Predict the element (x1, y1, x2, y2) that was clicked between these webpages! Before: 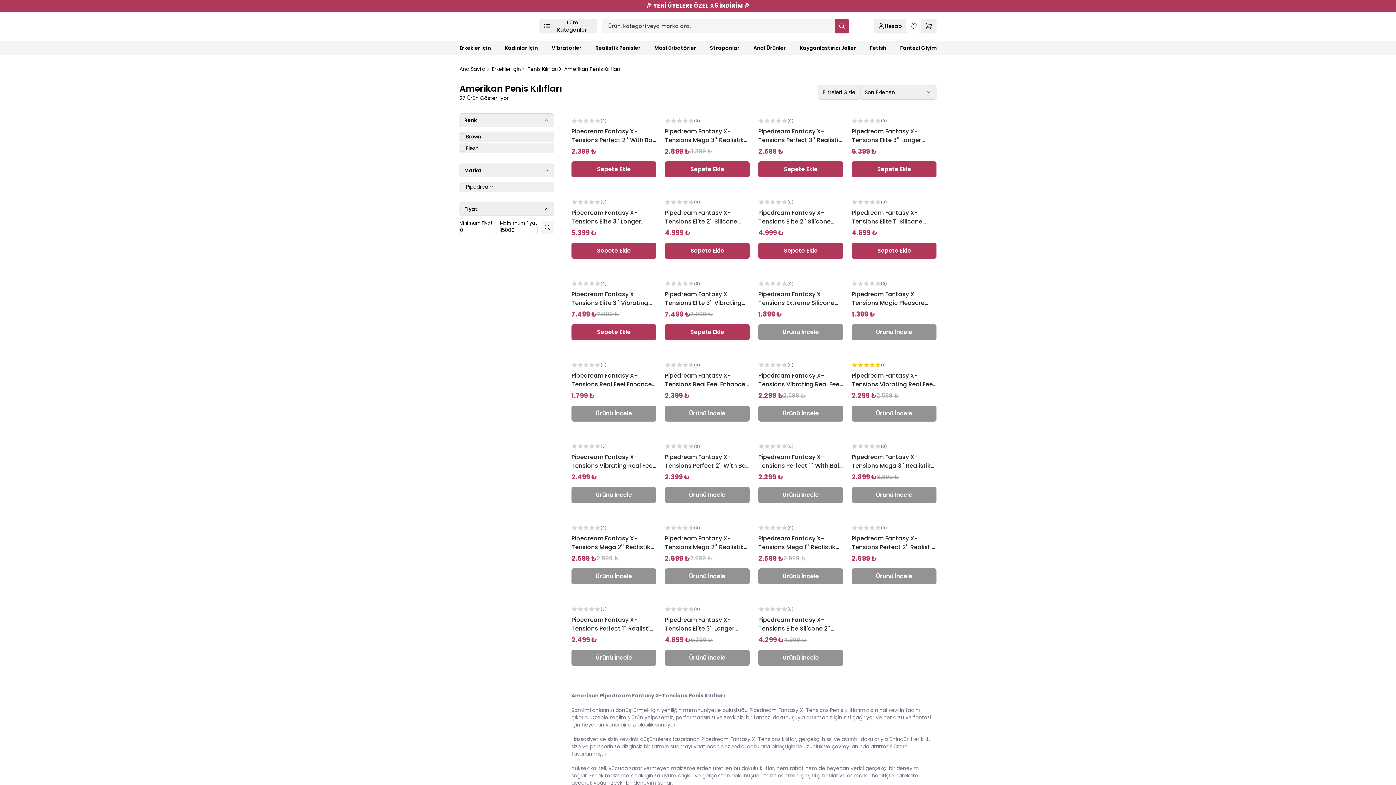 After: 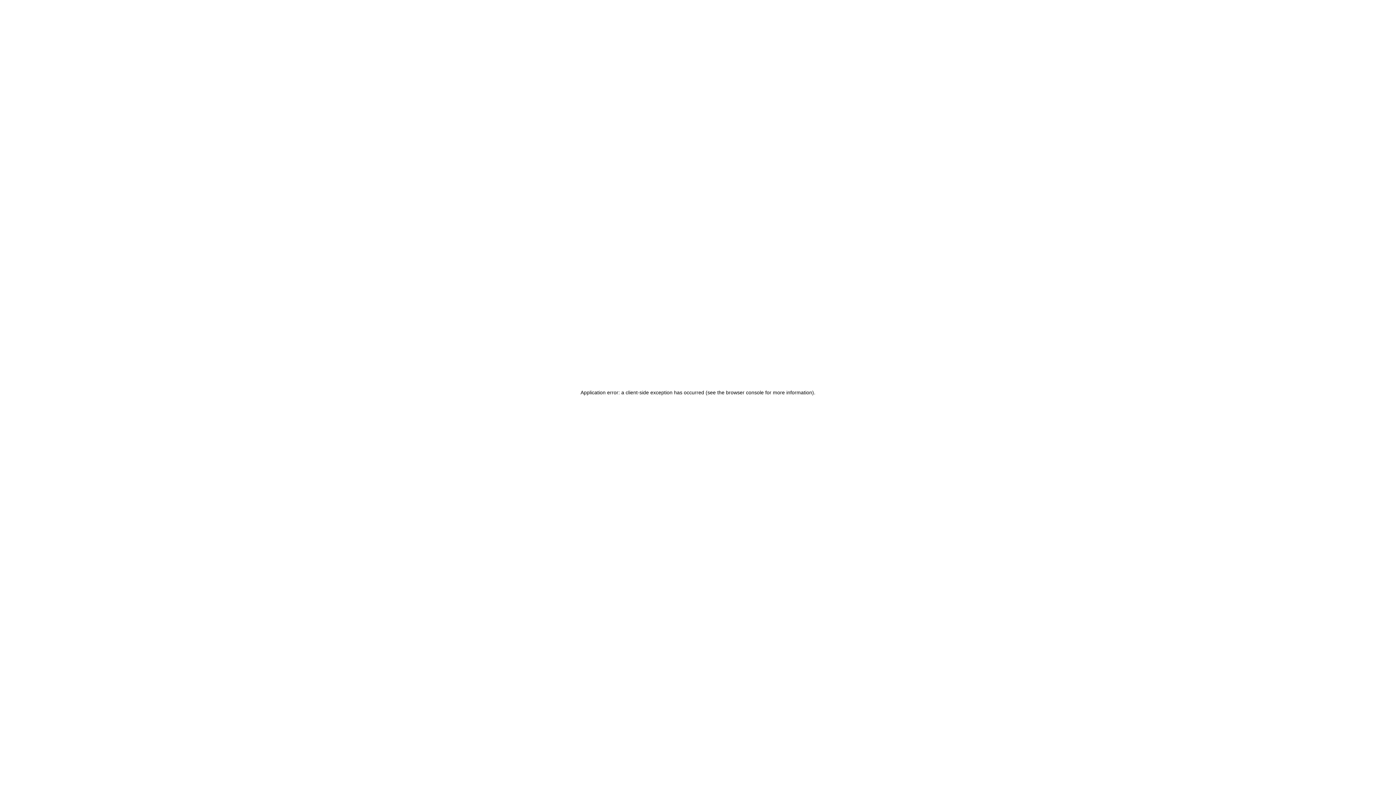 Action: label: Penis Kılıfları bbox: (527, 65, 557, 72)